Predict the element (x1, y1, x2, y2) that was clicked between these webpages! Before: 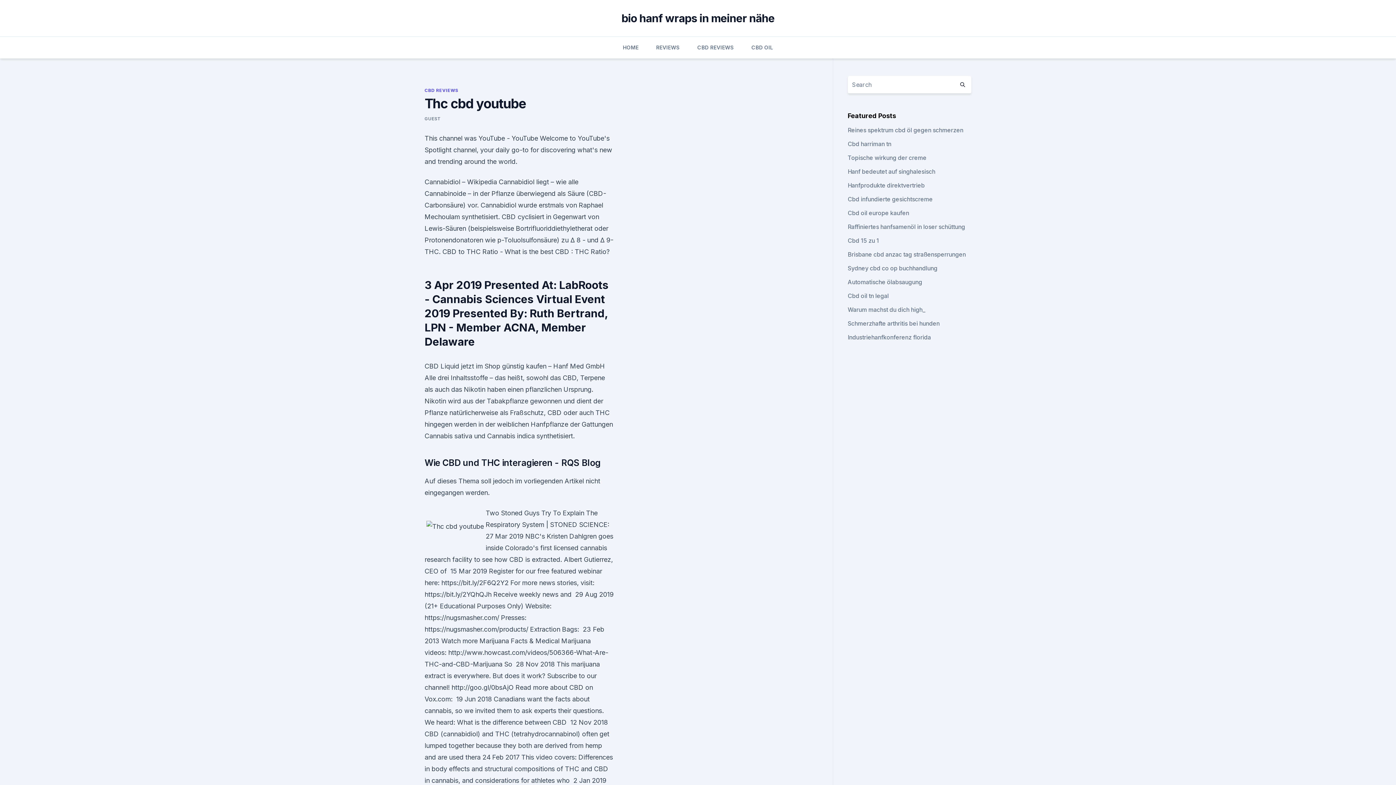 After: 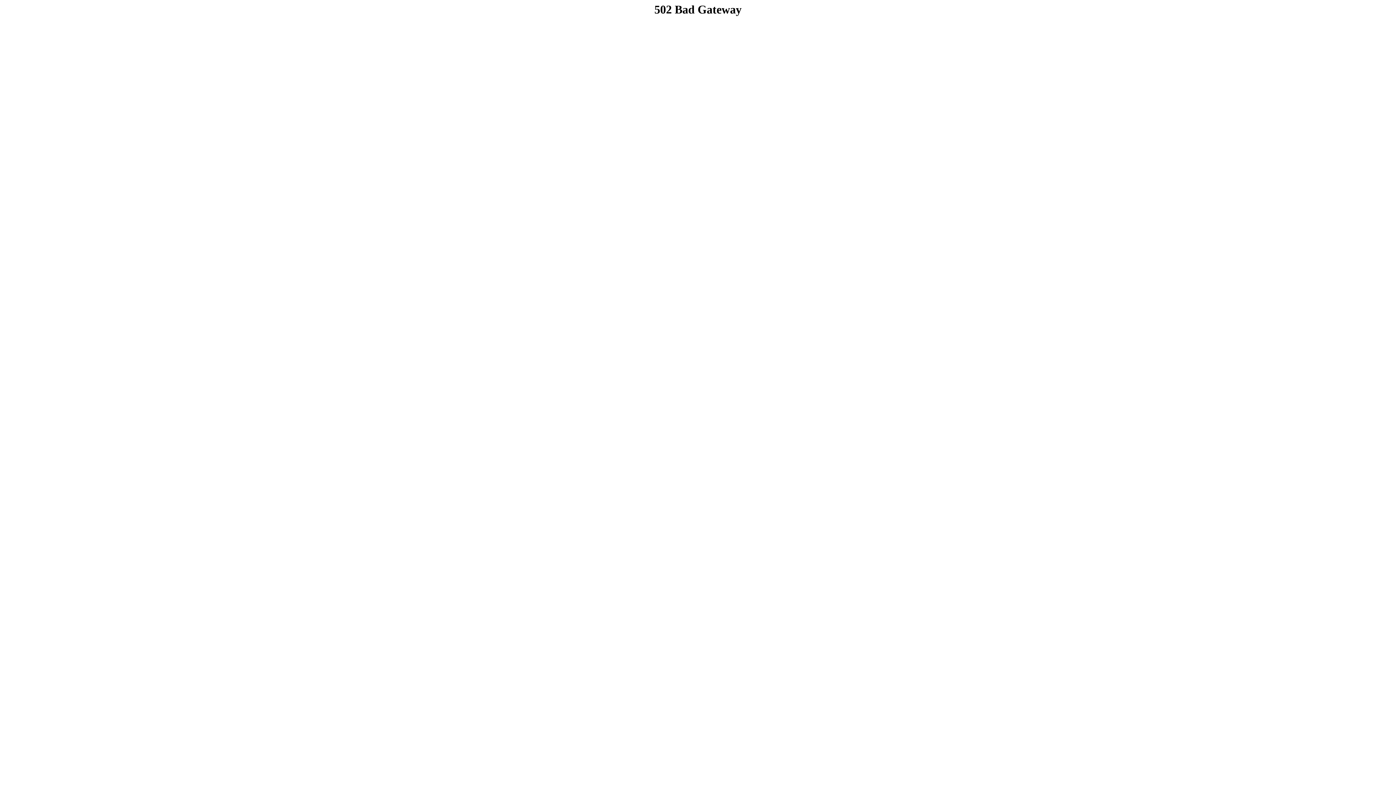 Action: bbox: (847, 320, 939, 327) label: Schmerzhafte arthritis bei hunden